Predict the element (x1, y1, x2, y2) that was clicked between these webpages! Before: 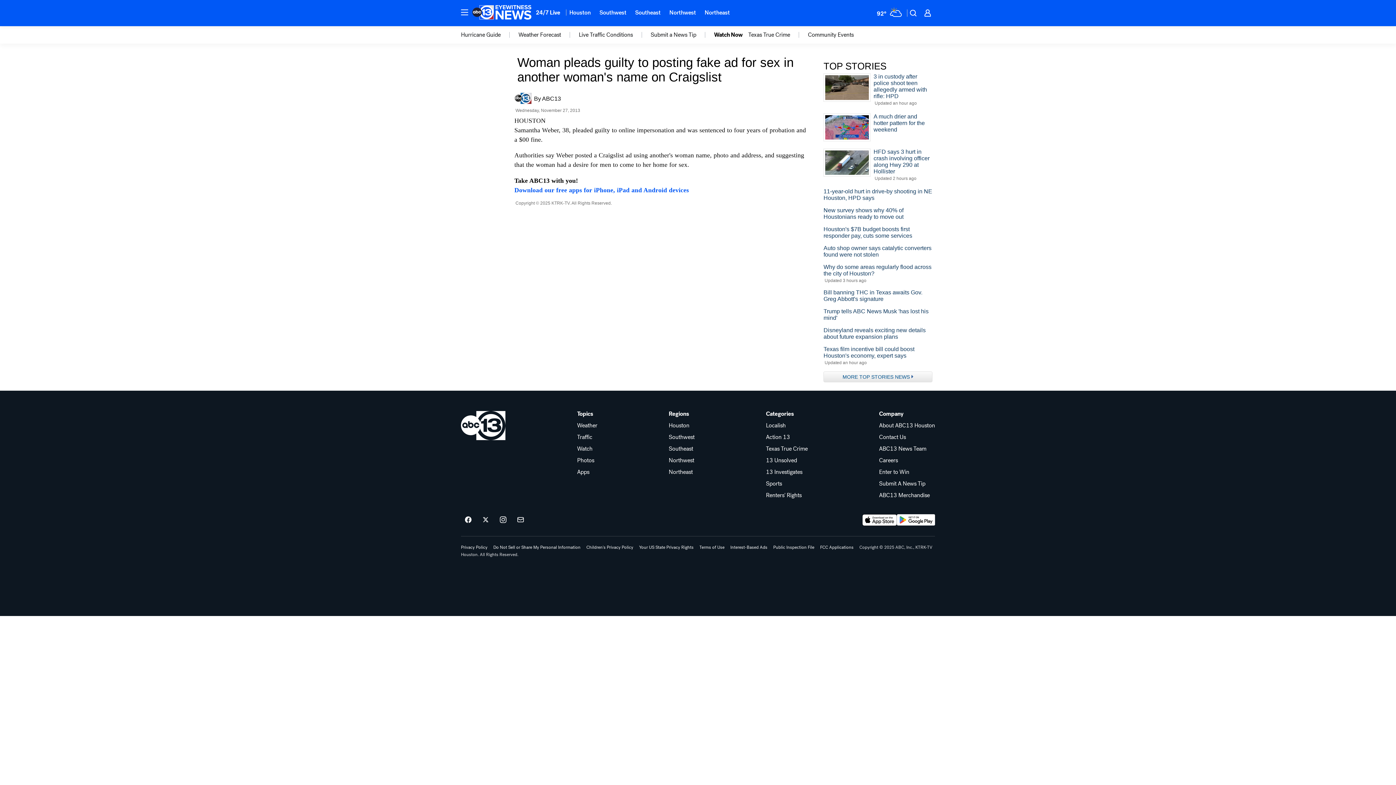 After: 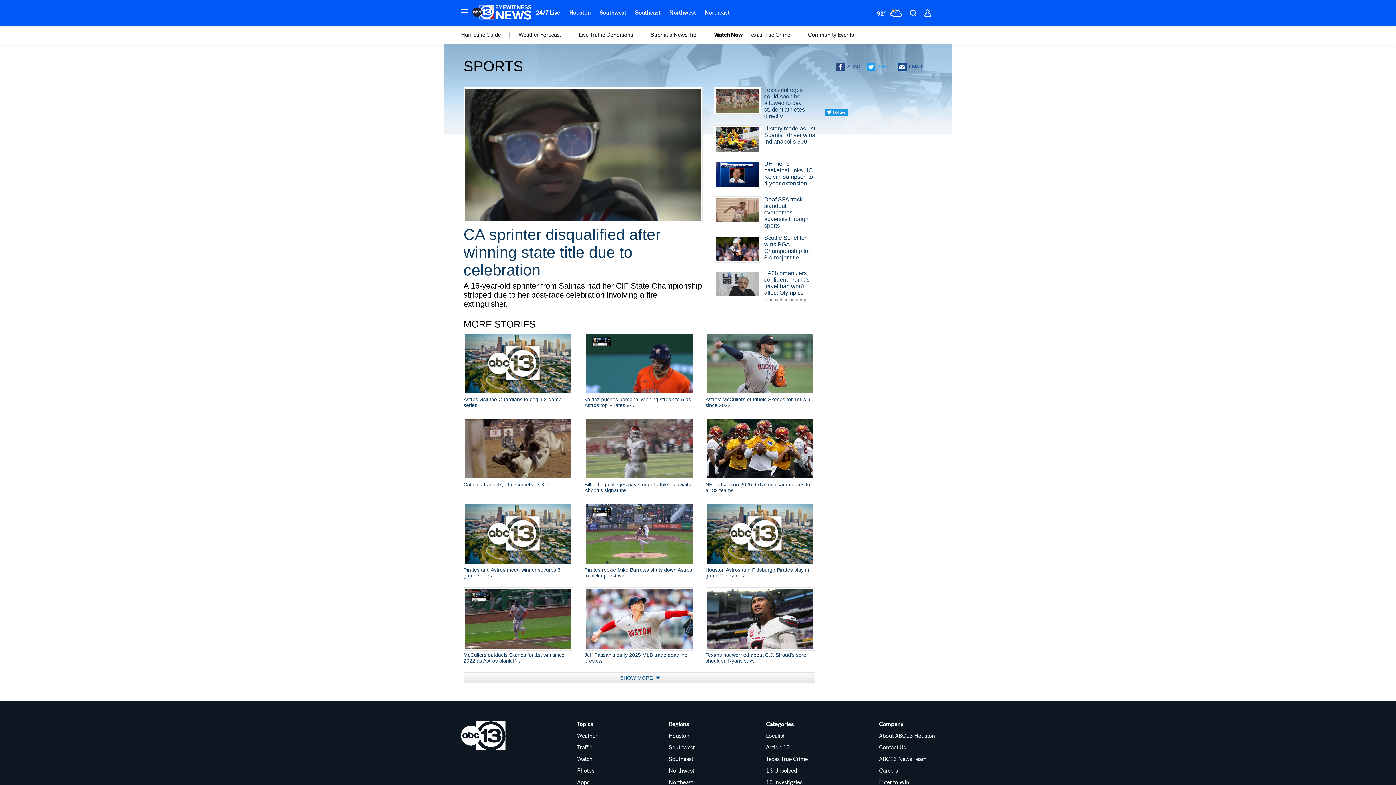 Action: label: Sports bbox: (766, 481, 807, 486)